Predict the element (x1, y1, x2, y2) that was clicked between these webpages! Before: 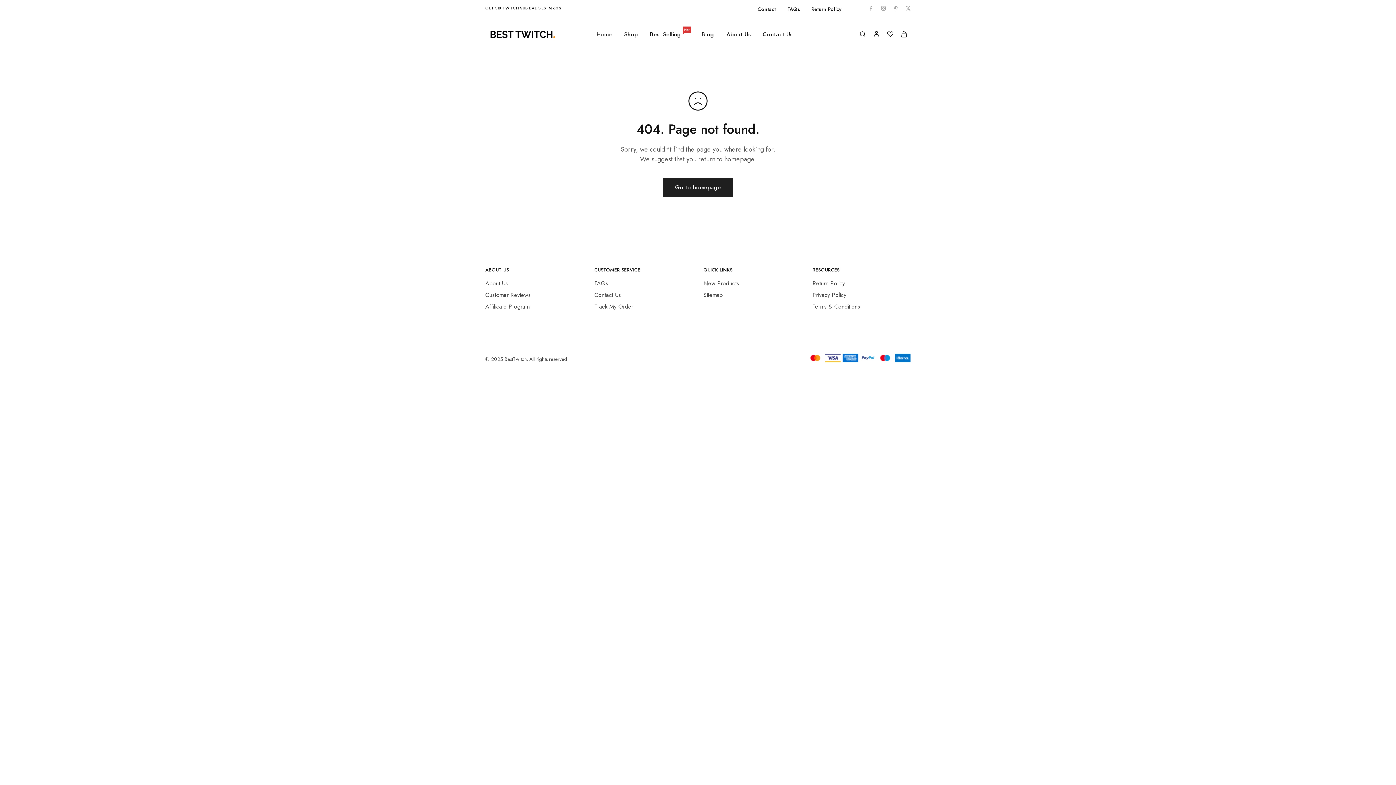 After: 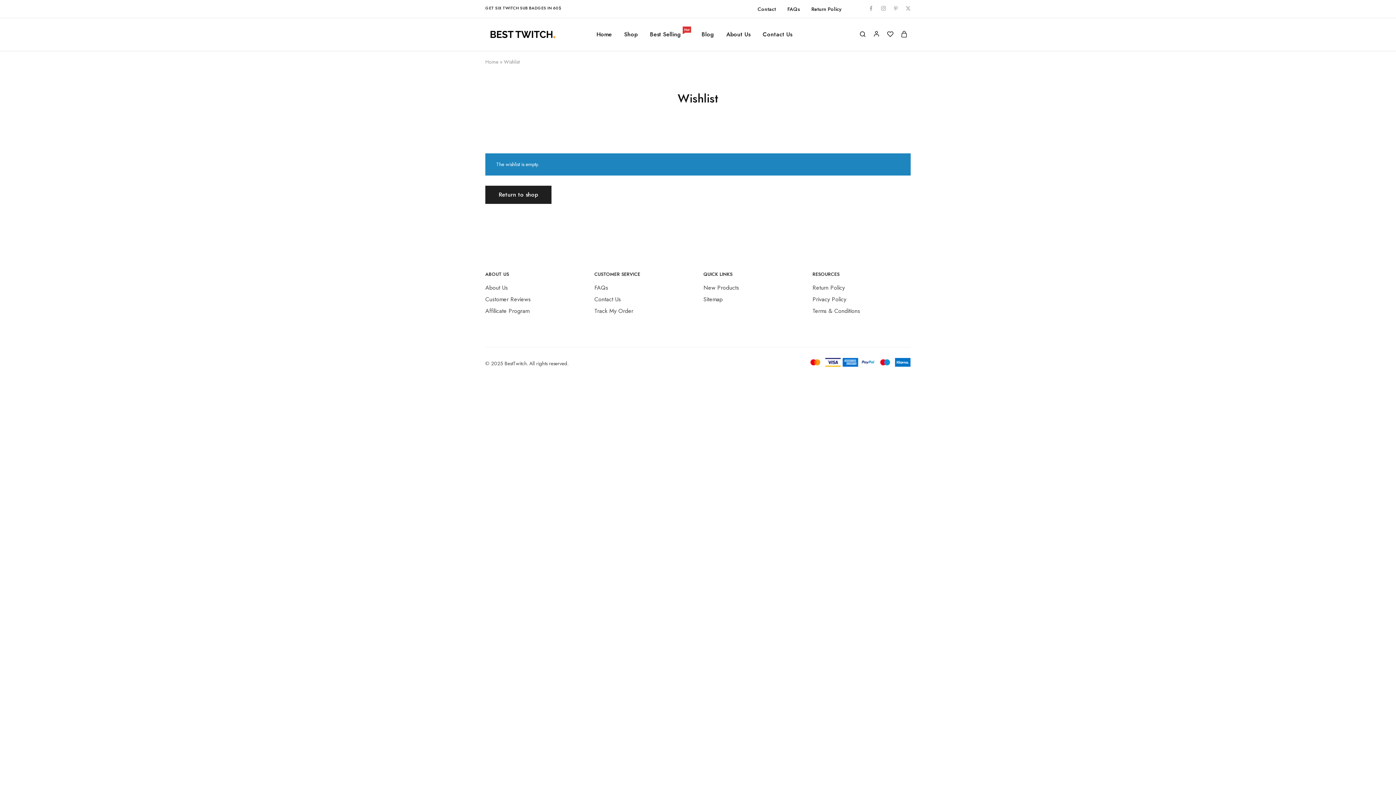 Action: bbox: (887, 30, 893, 38)